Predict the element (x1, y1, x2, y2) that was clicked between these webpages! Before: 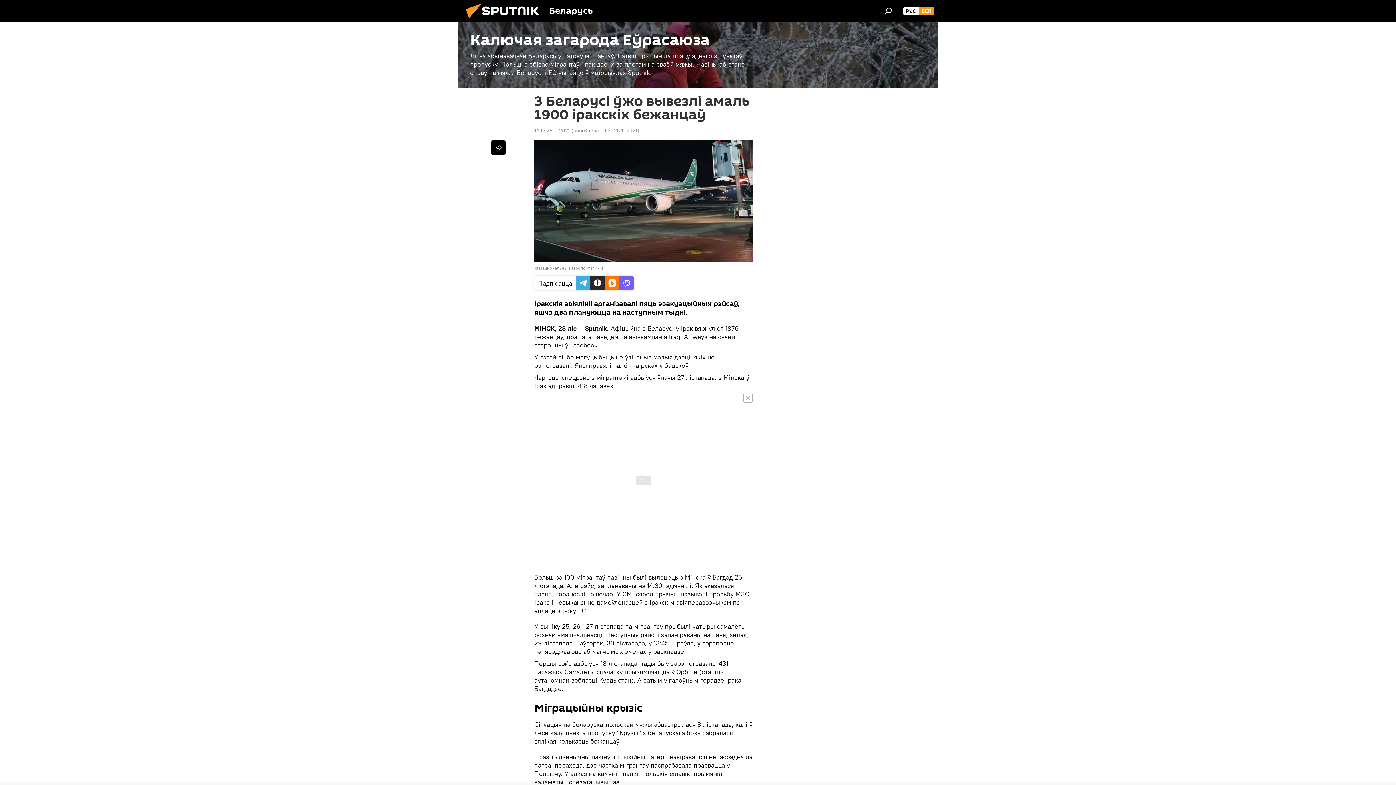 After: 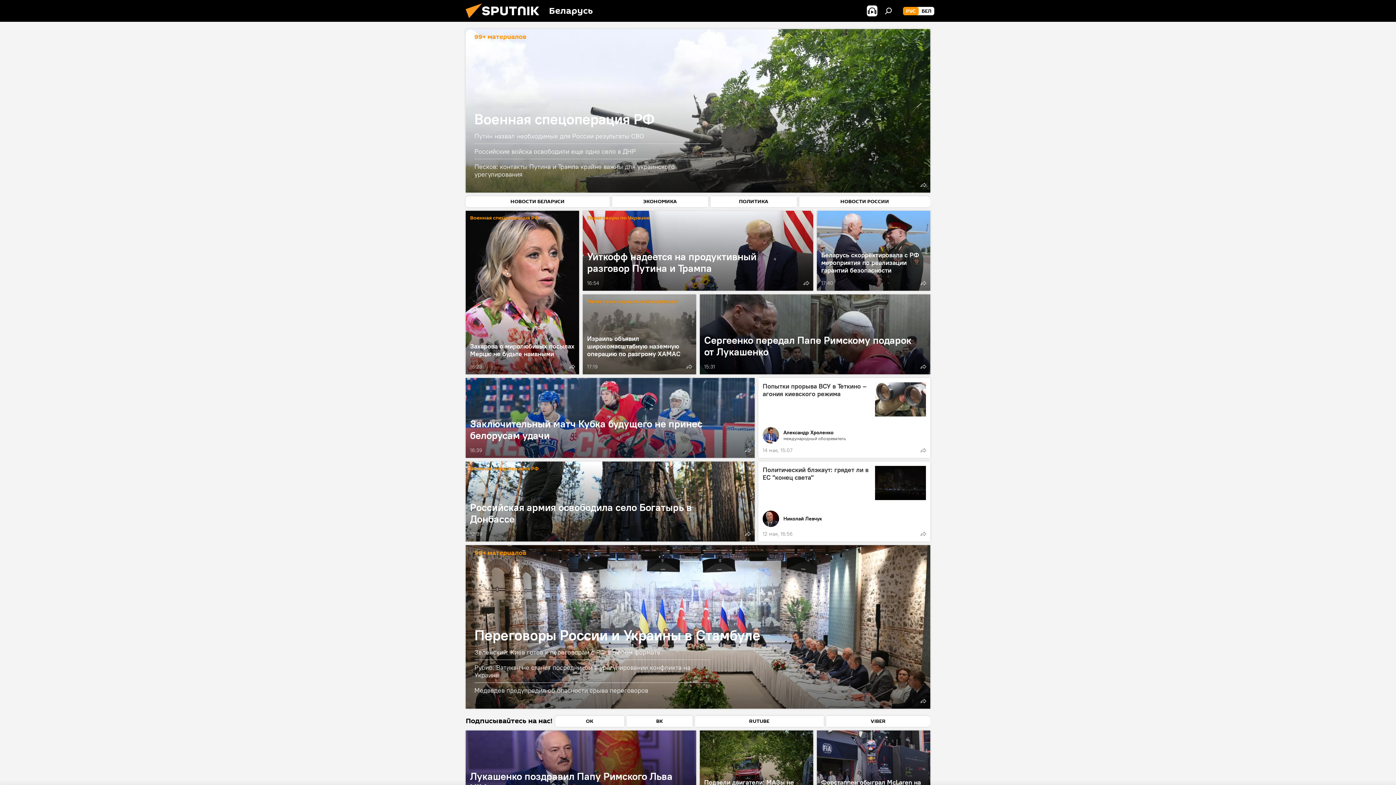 Action: bbox: (903, 6, 918, 15) label: РУС